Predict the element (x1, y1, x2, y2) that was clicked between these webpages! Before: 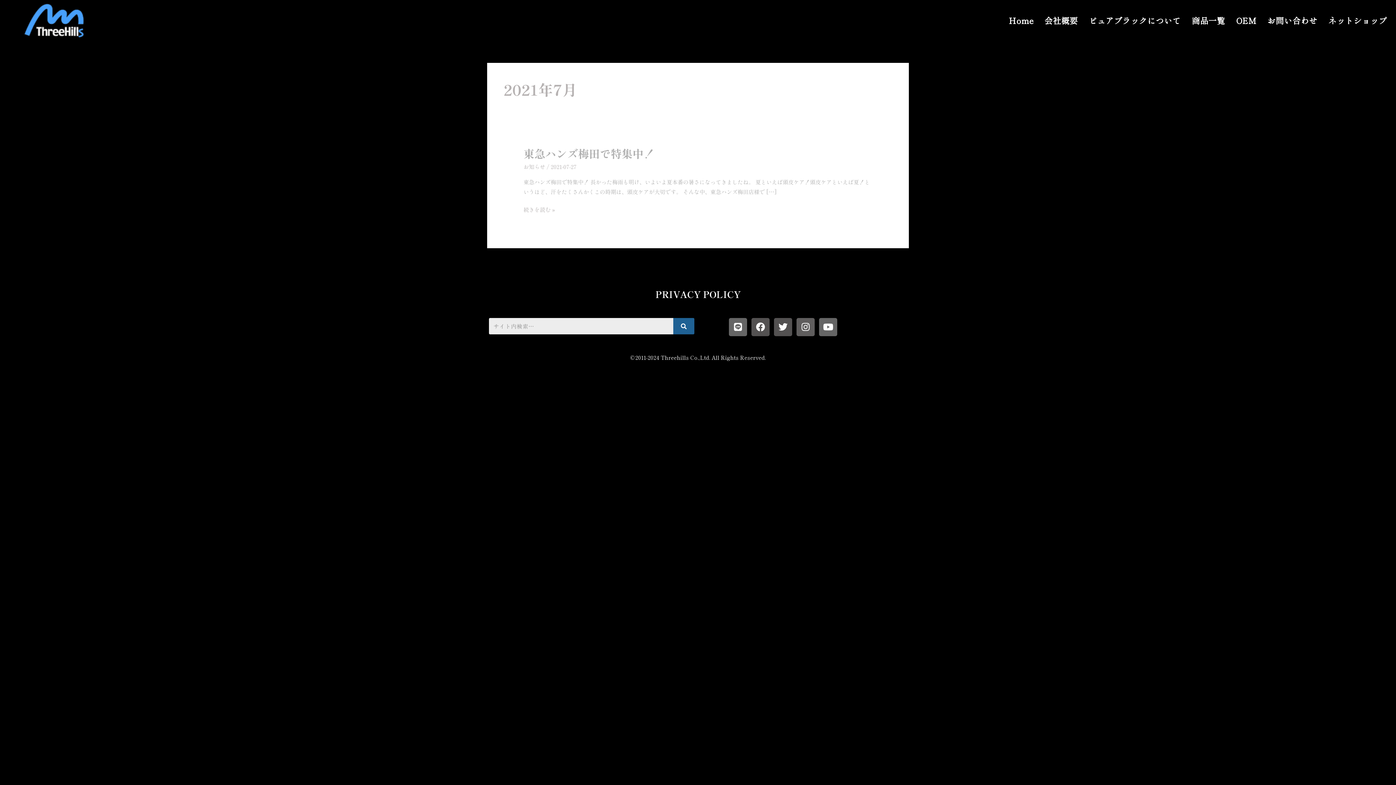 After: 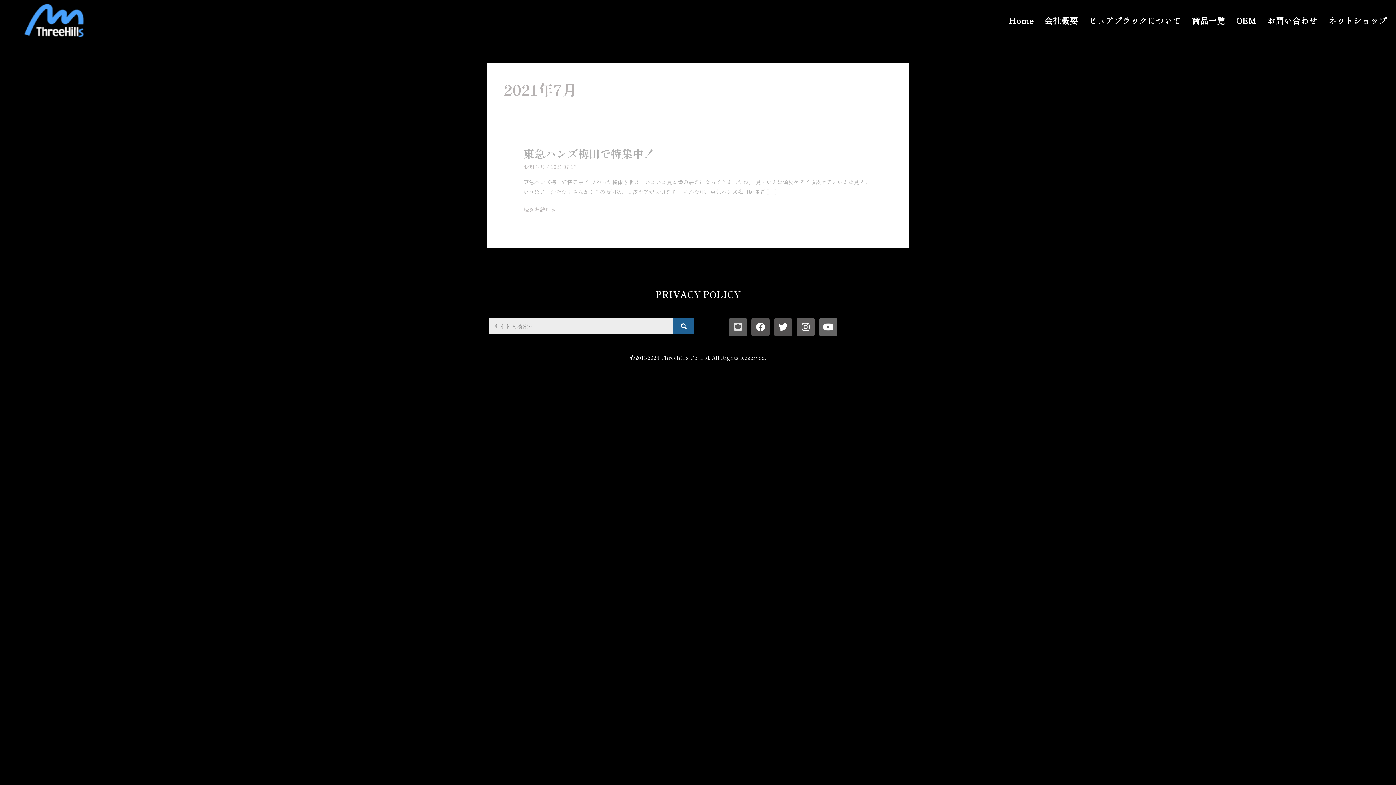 Action: label: Line bbox: (729, 318, 747, 336)